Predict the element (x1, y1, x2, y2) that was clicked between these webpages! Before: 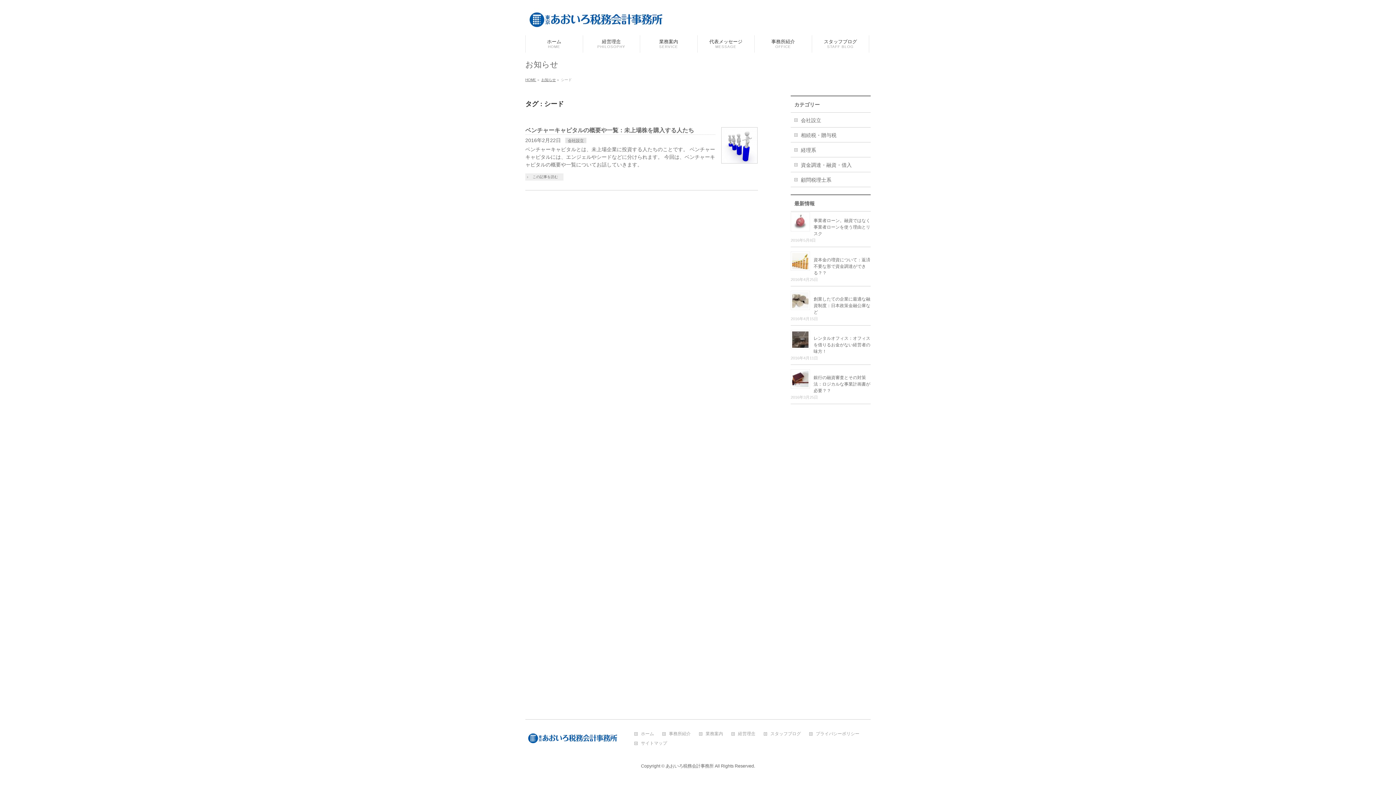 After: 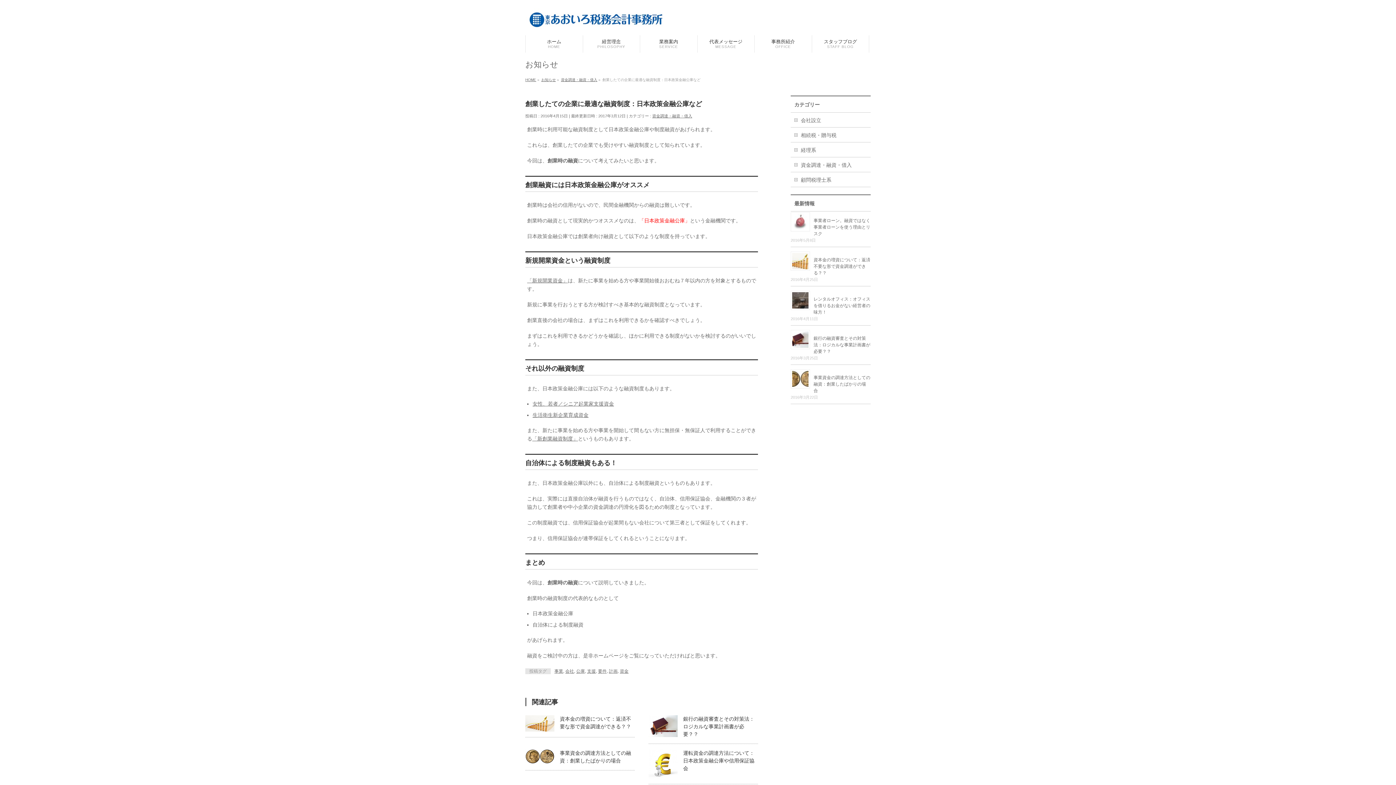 Action: label: 創業したての企業に最適な融資制度：日本政策金融公庫など bbox: (813, 296, 870, 318)